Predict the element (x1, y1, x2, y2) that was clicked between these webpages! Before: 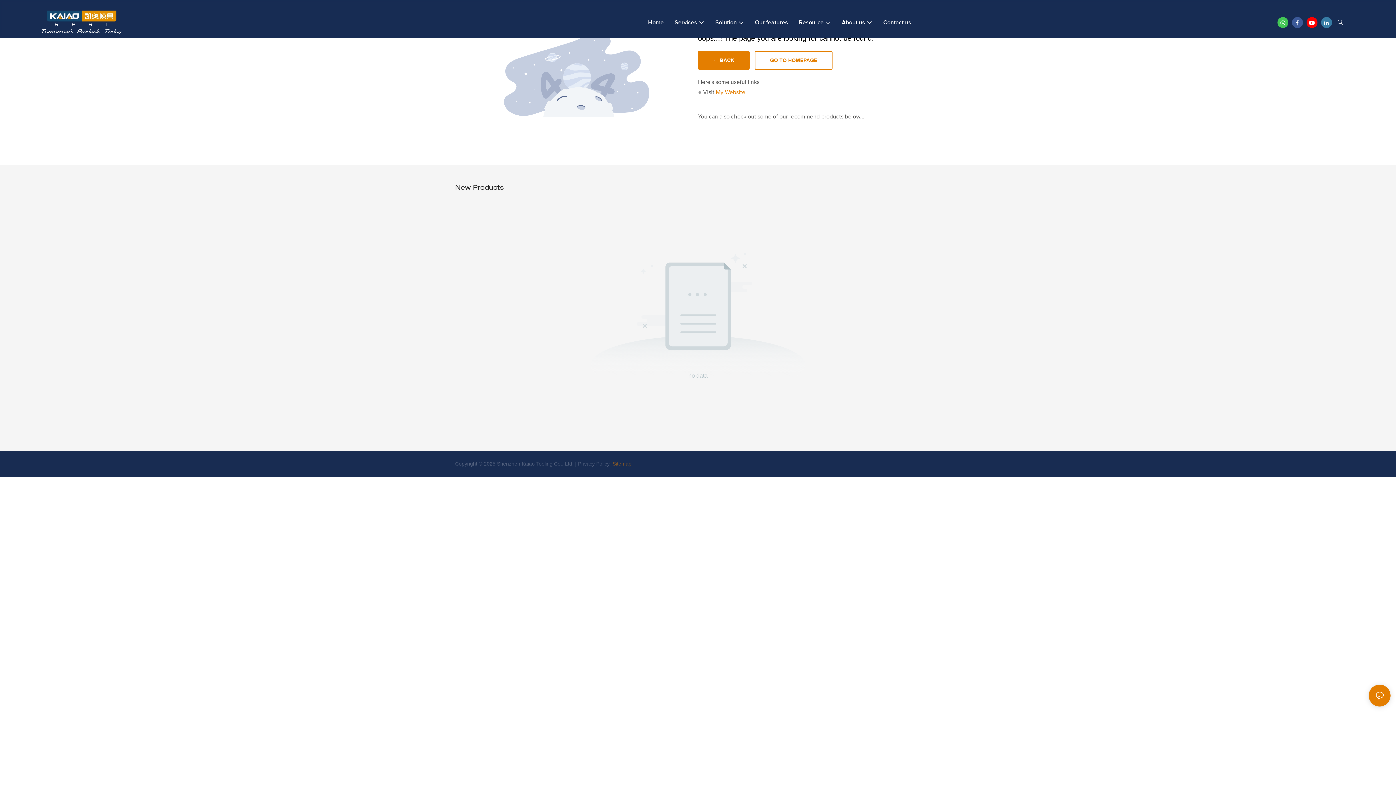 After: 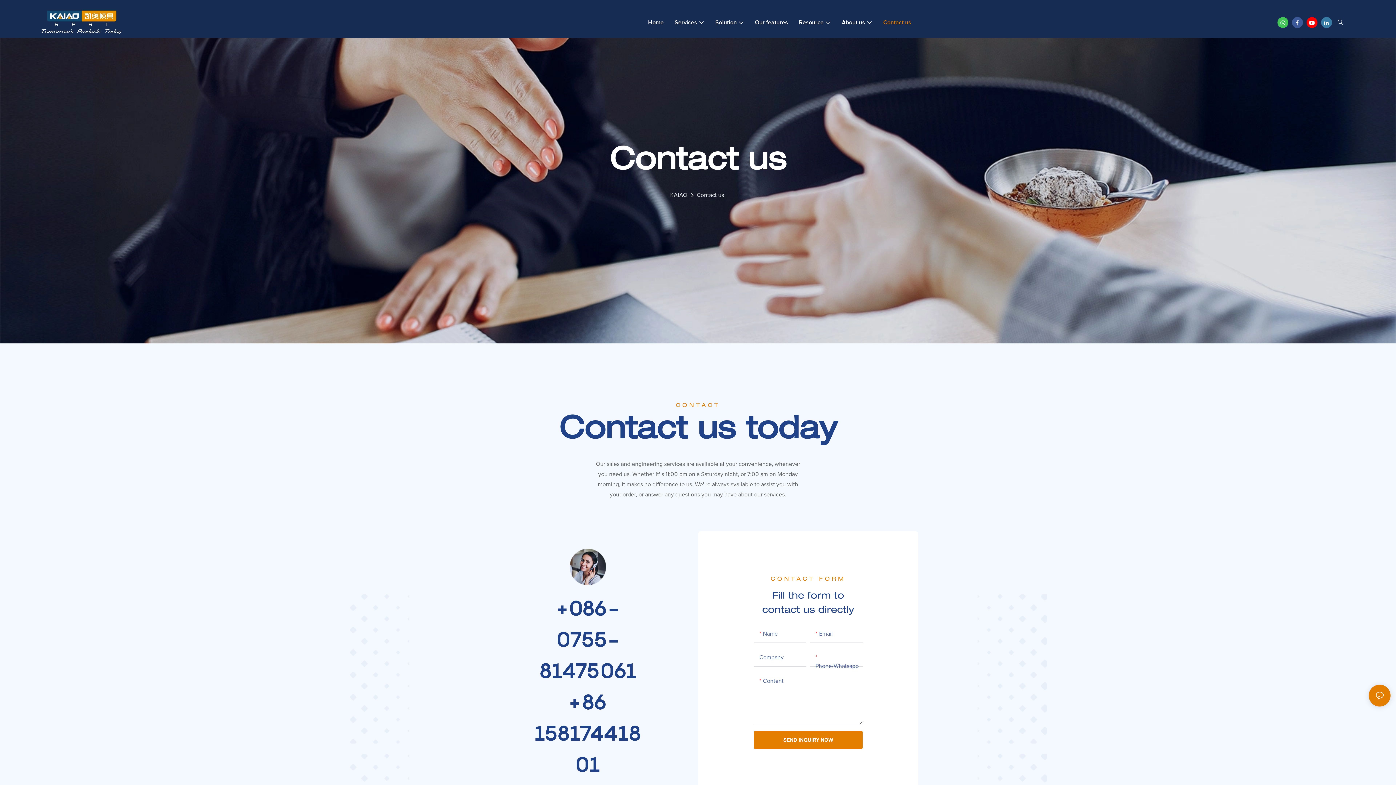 Action: bbox: (883, 18, 911, 26) label: Contact us